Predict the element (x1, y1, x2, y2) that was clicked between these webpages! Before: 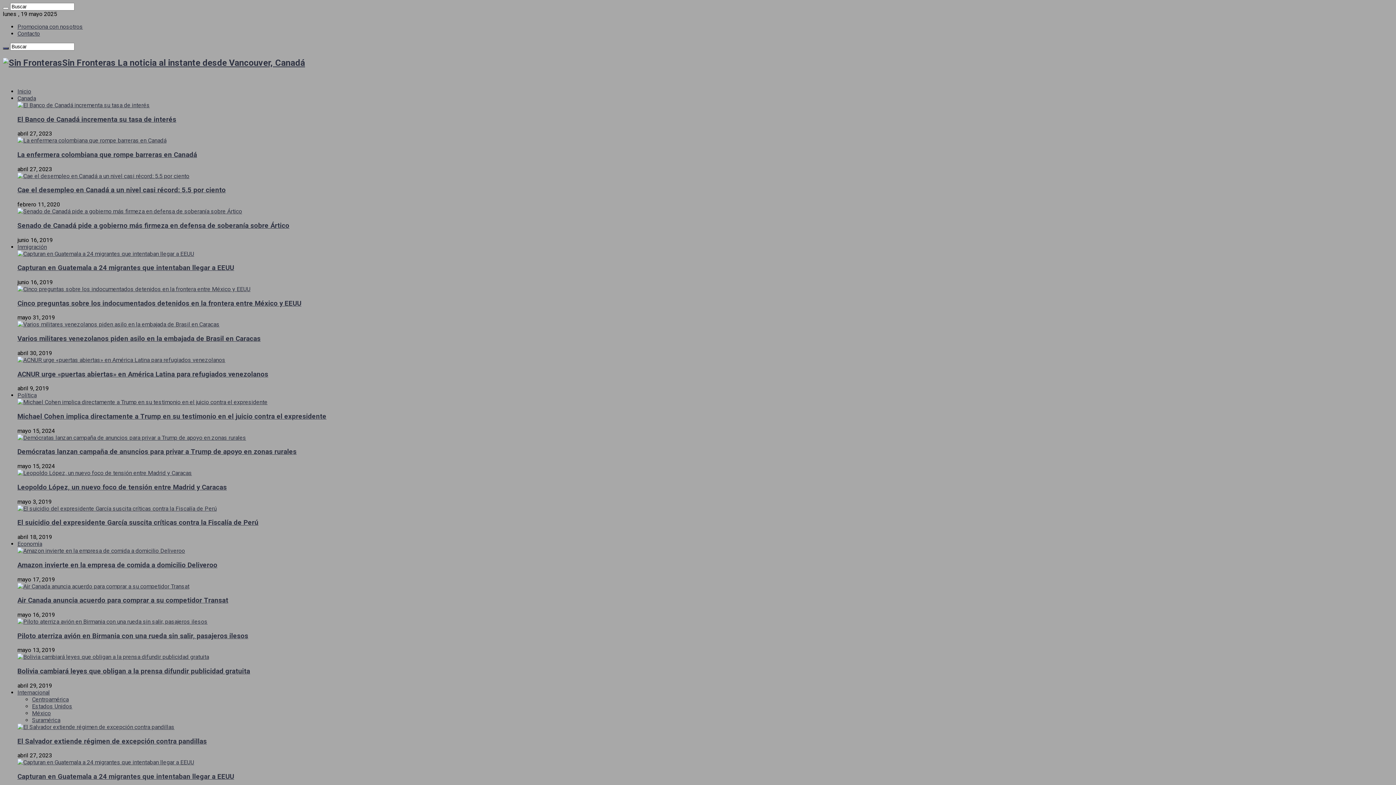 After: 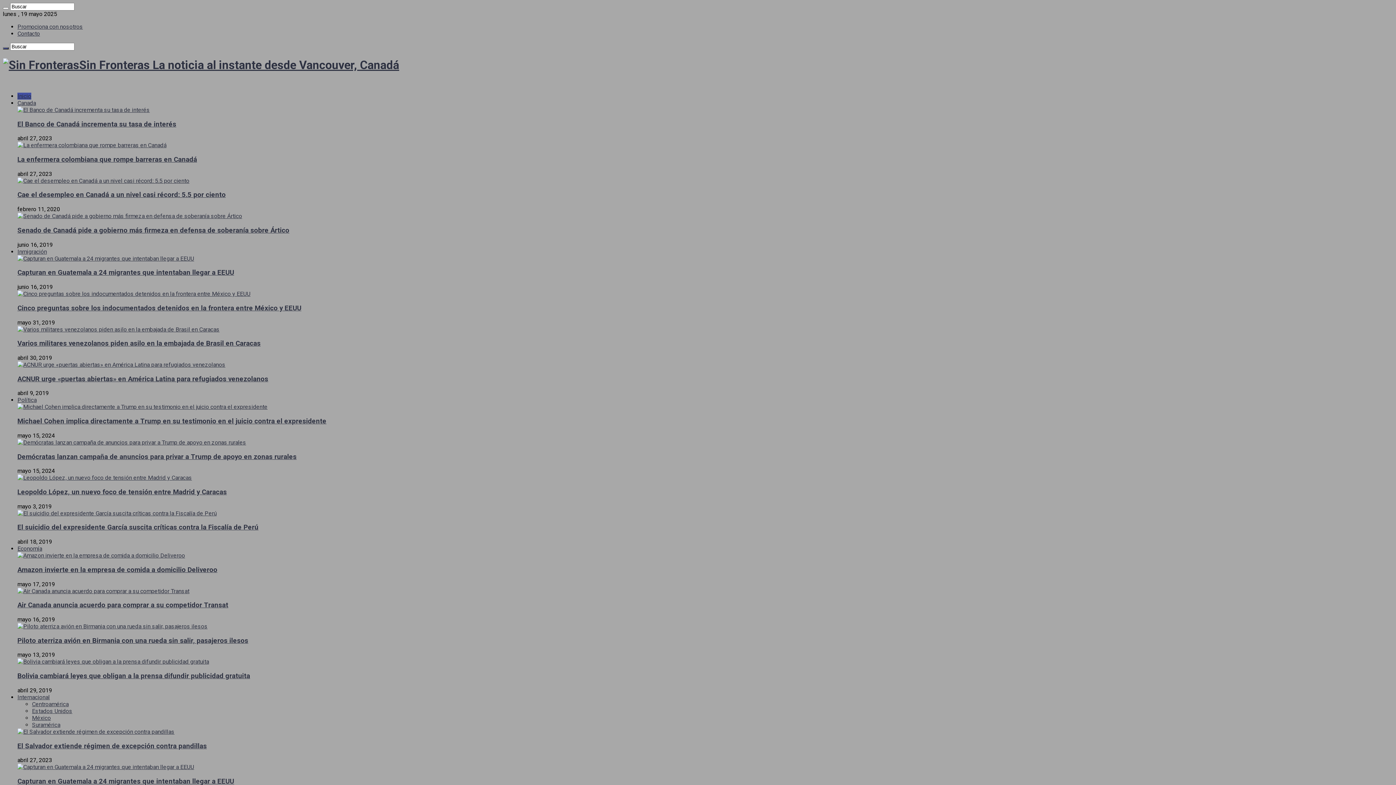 Action: label: Sin Fronteras La noticia al instante desde Vancouver, Canadá bbox: (2, 57, 305, 67)